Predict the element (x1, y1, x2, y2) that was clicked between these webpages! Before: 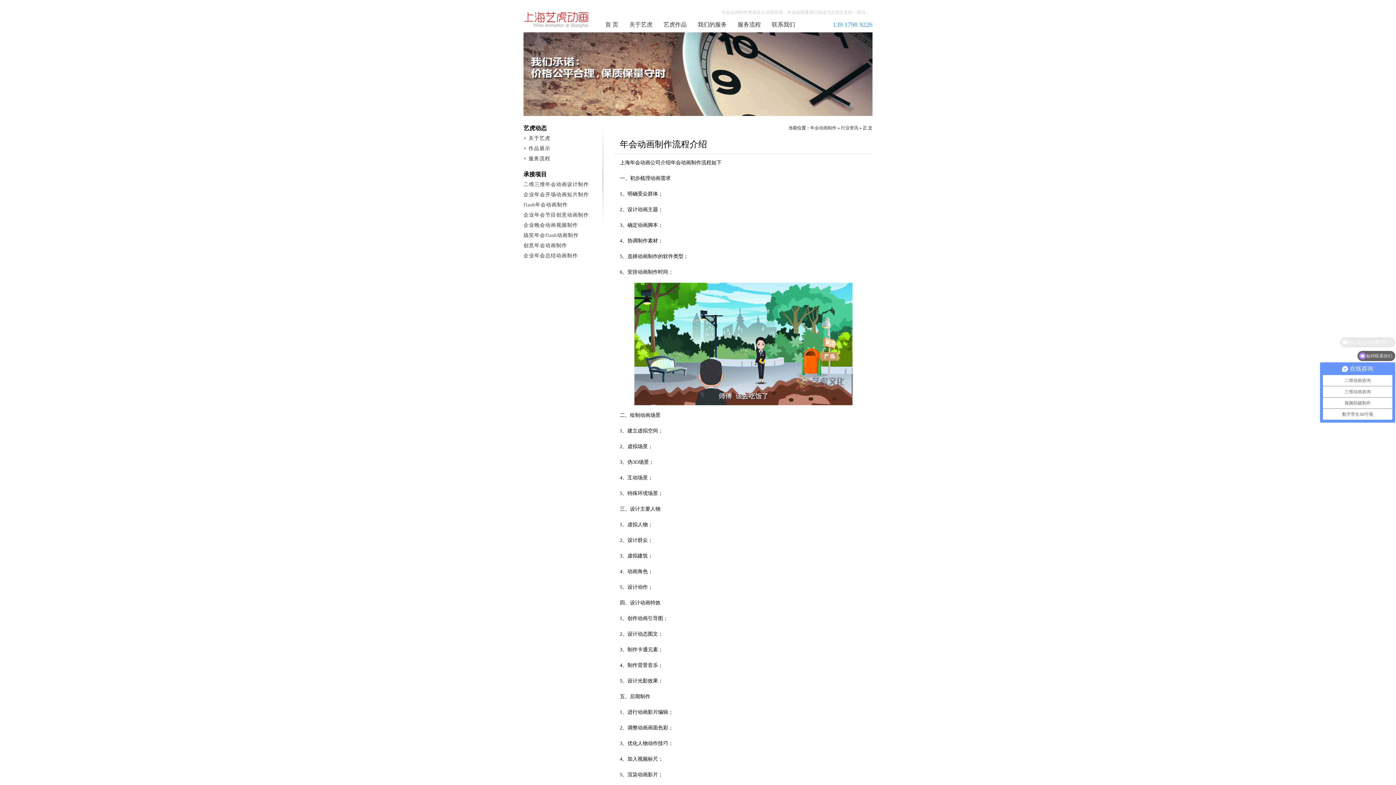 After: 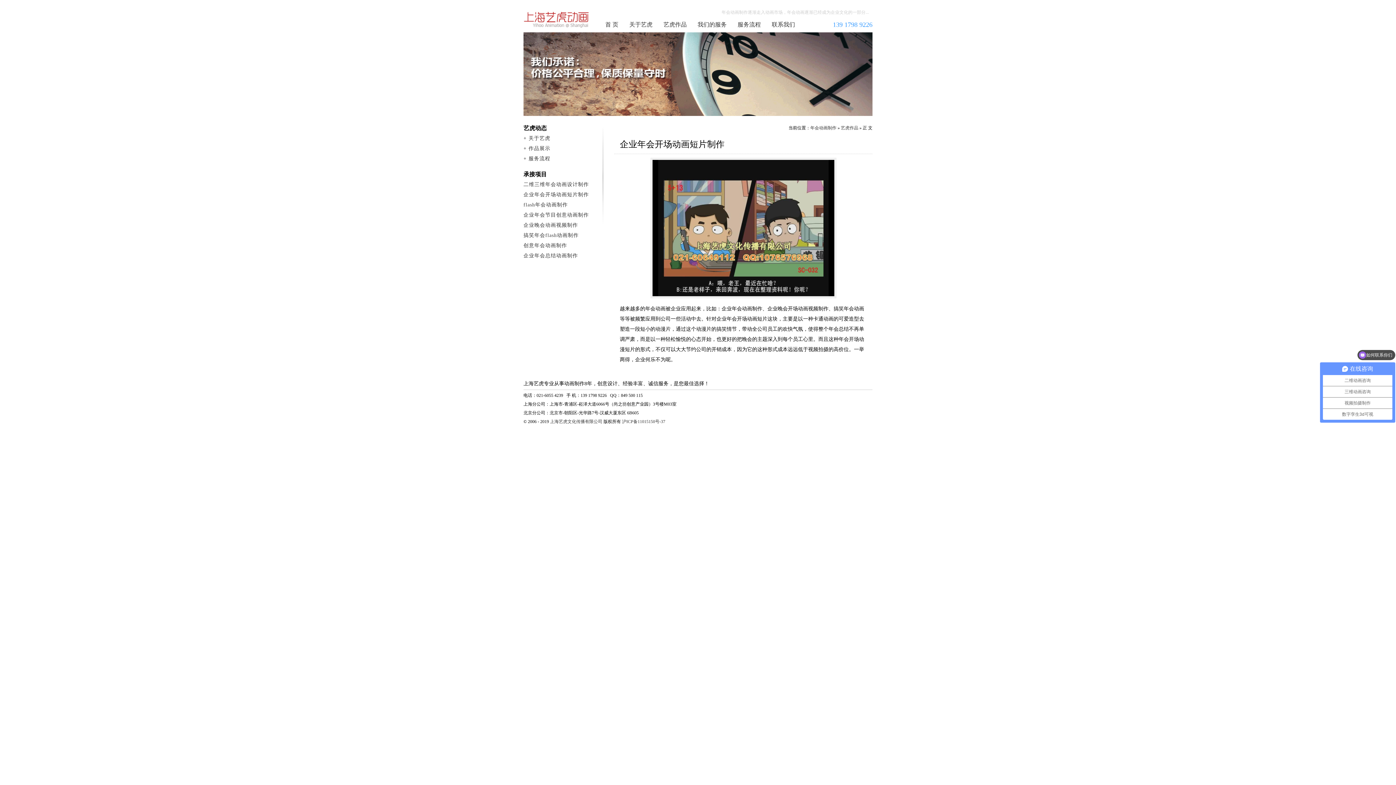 Action: bbox: (523, 192, 589, 197) label: 企业年会开场动画短片制作